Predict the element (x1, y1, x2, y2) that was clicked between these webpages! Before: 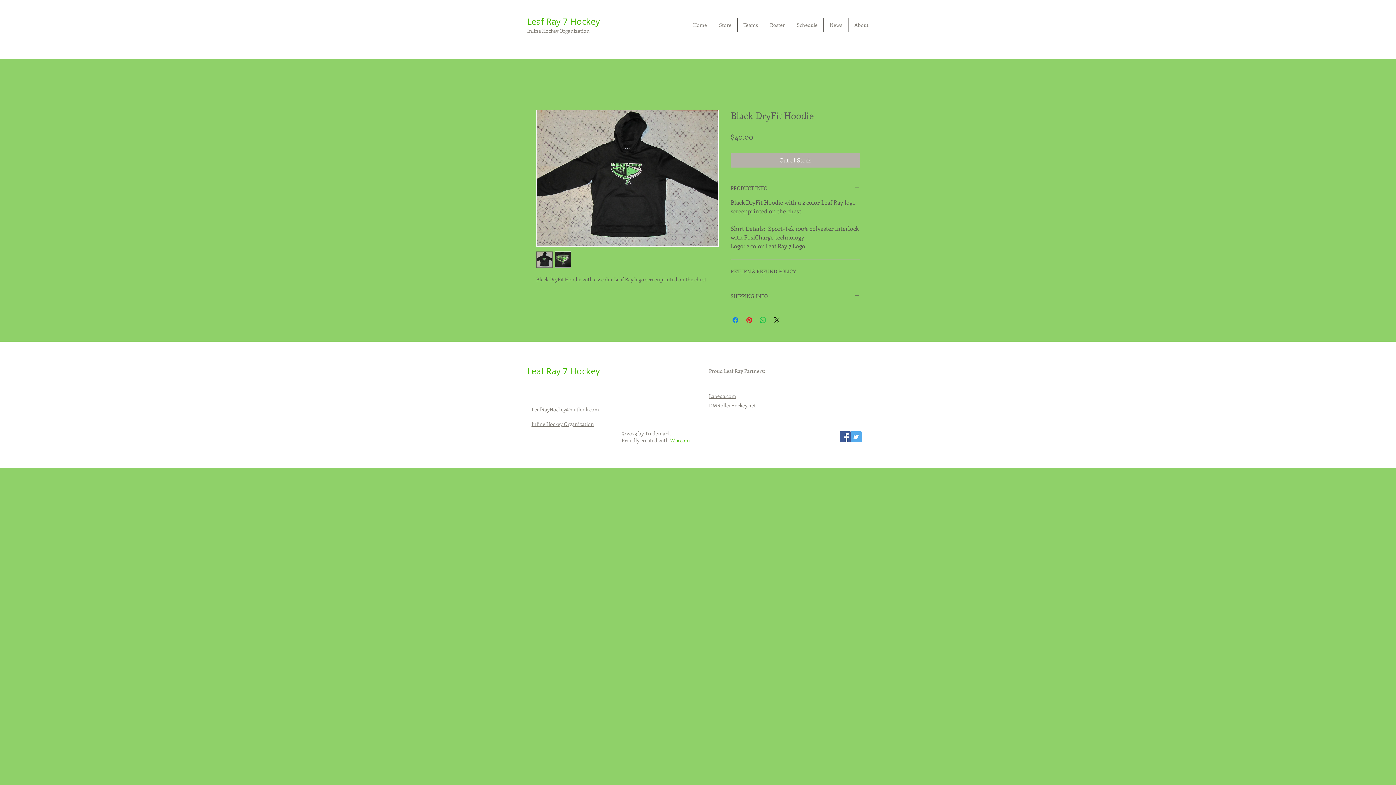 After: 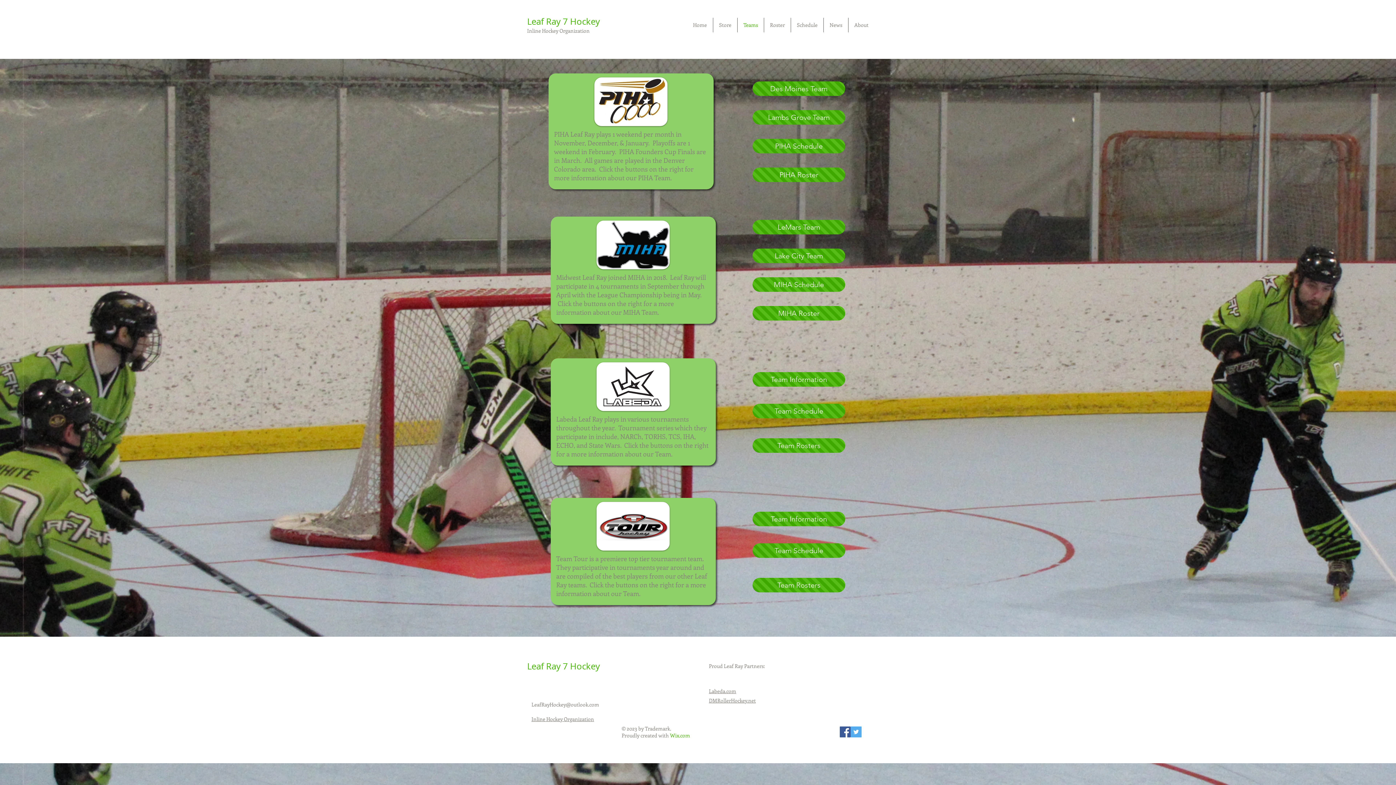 Action: label: Teams bbox: (737, 17, 764, 32)